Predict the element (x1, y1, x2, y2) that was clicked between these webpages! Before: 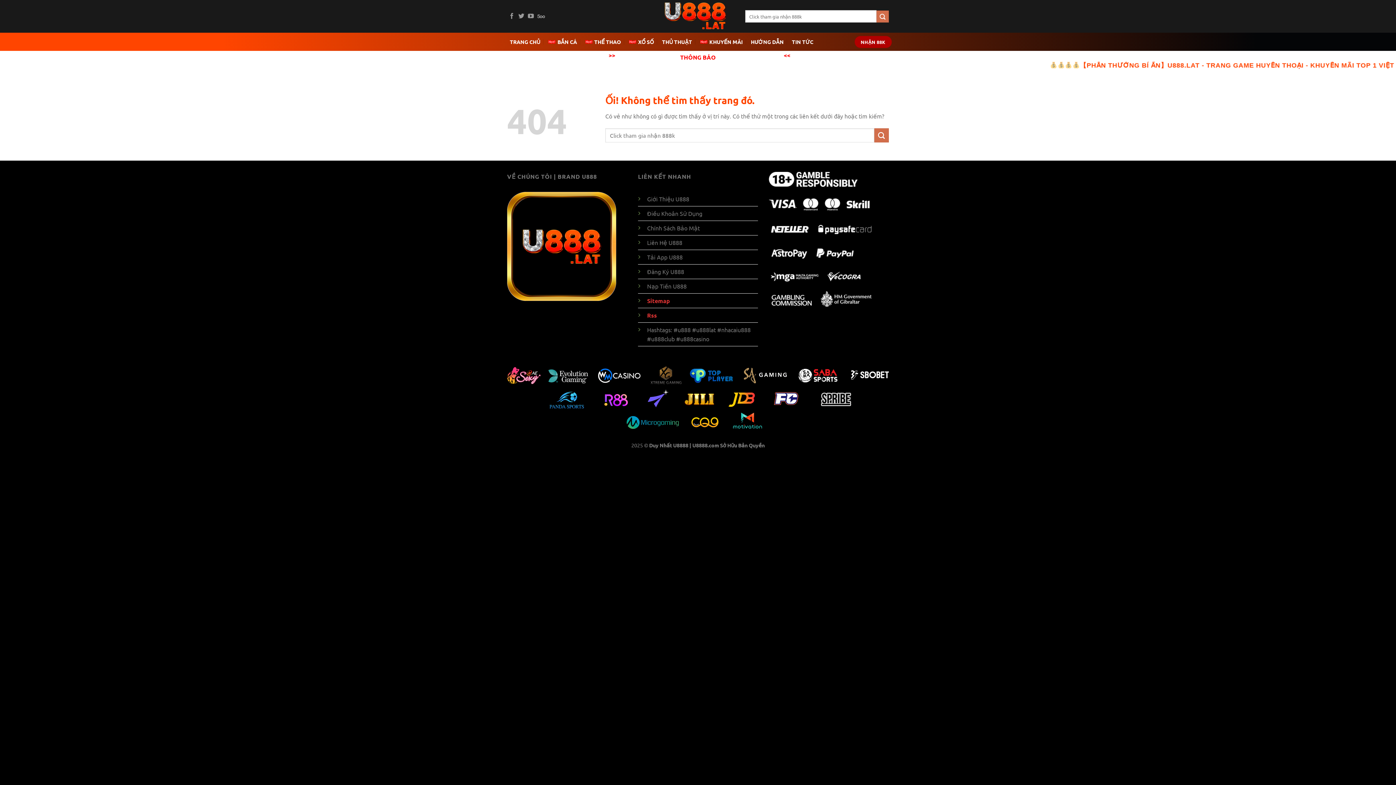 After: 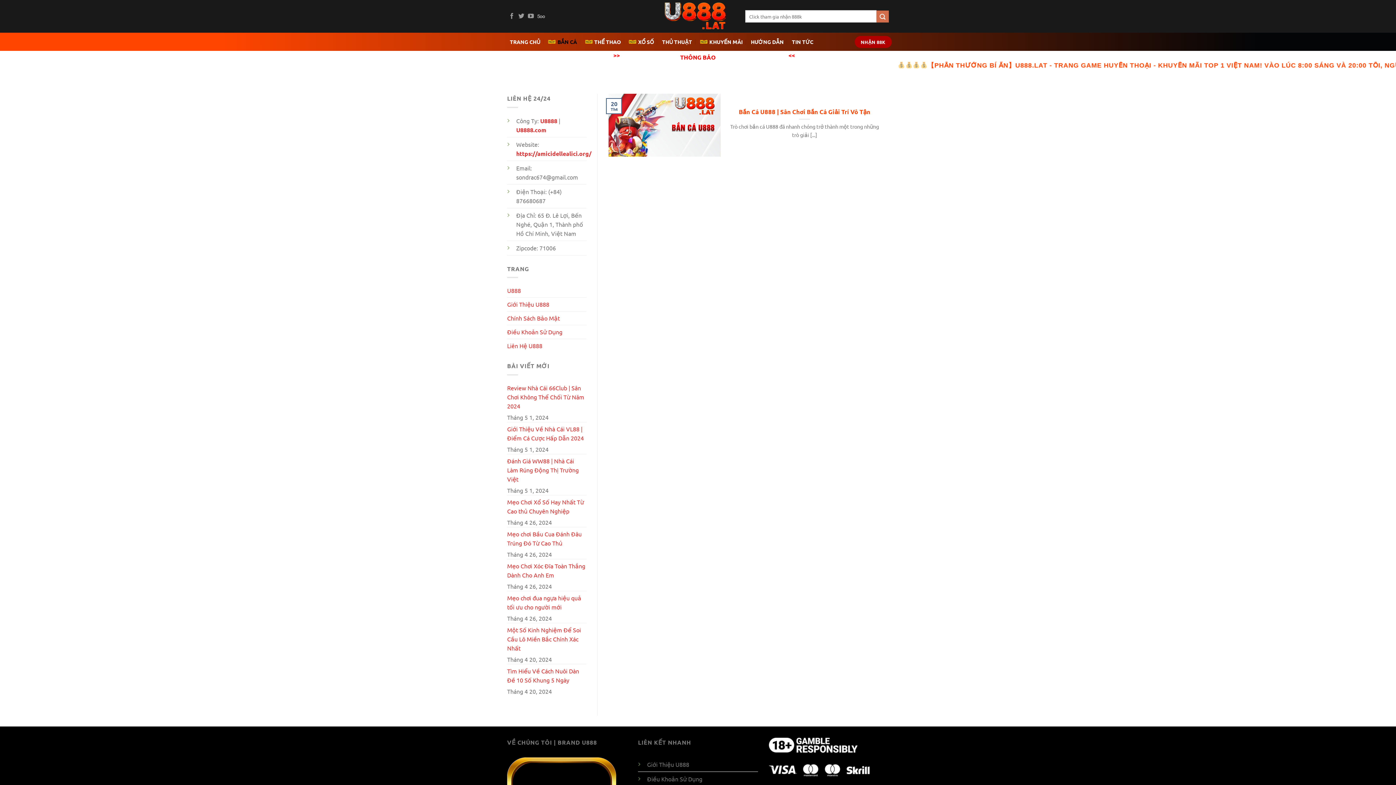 Action: label: BẮN CÁ bbox: (548, 35, 577, 48)